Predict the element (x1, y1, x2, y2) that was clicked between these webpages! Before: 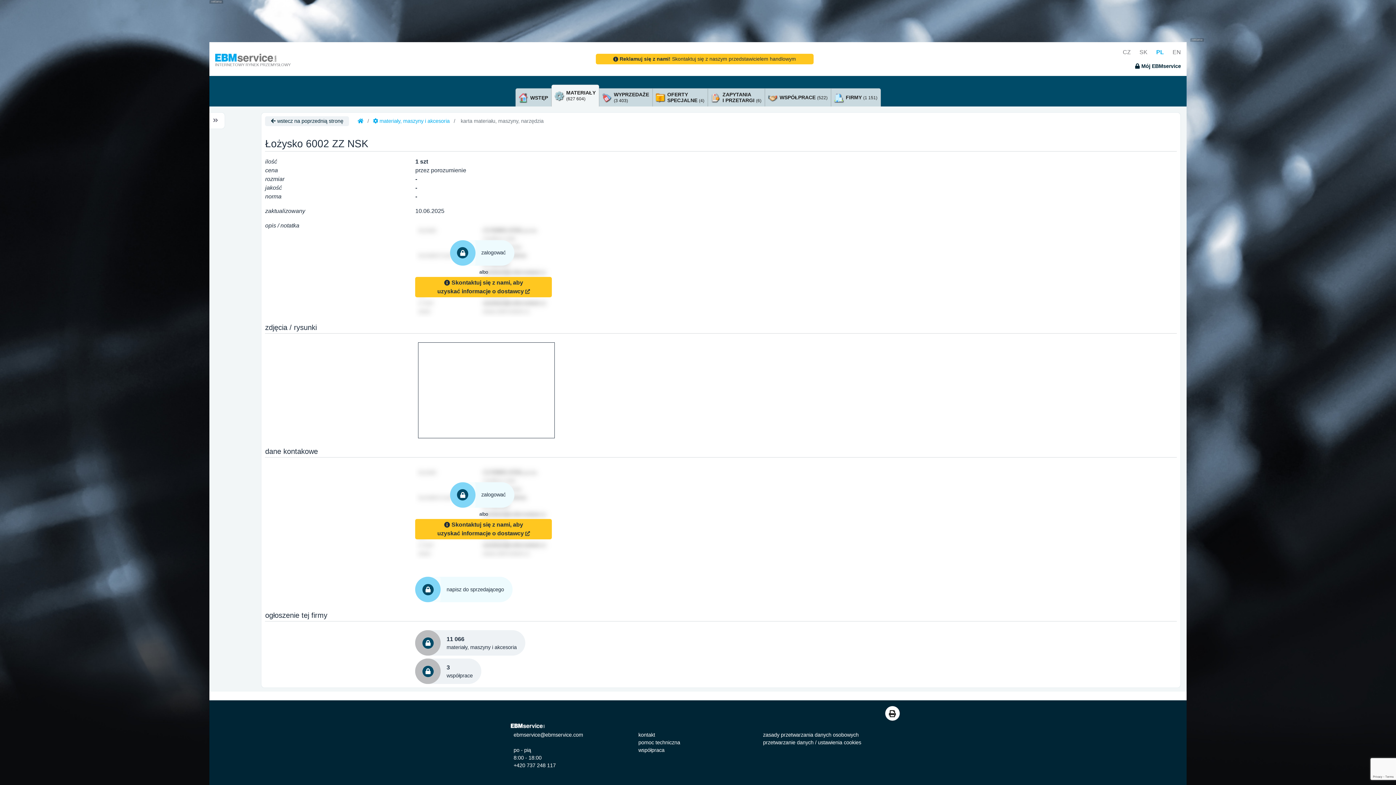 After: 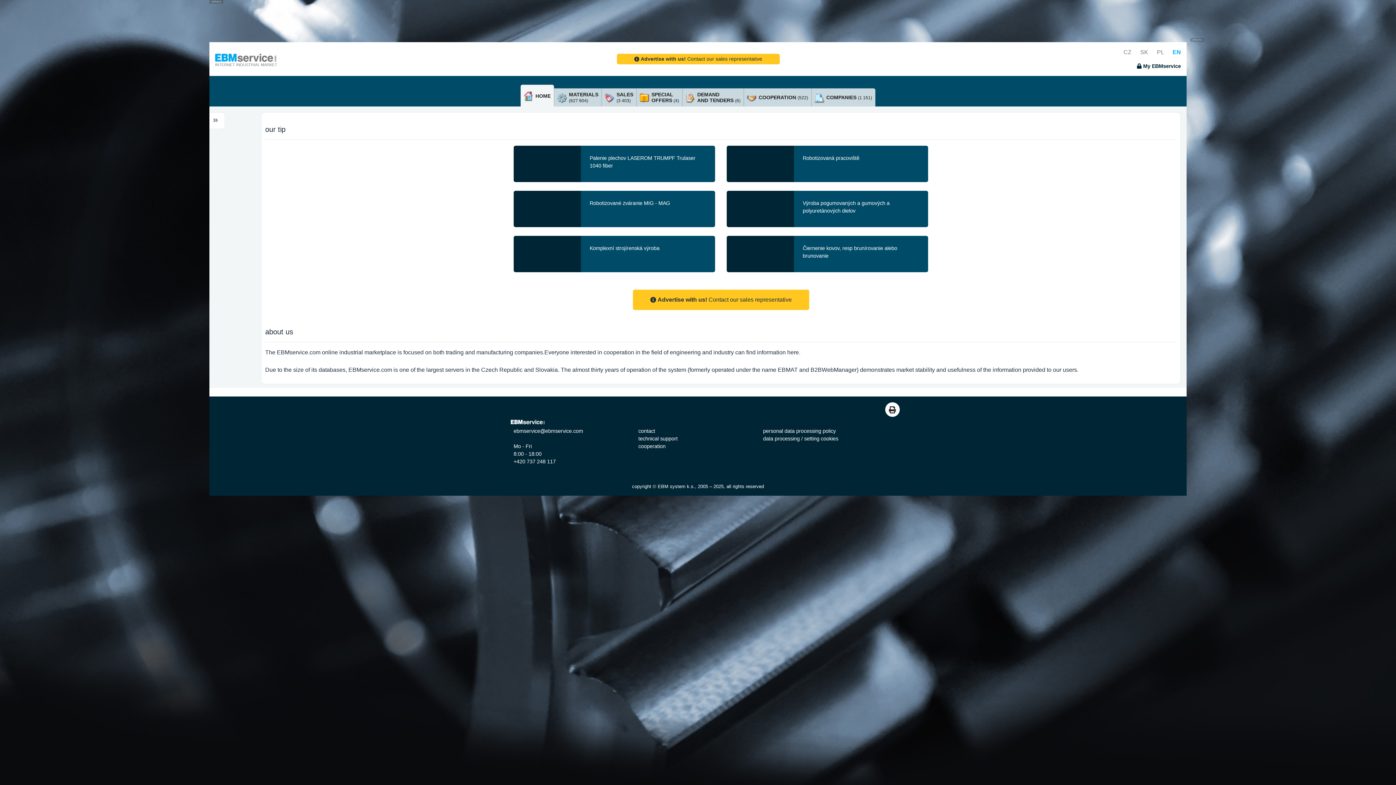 Action: label: EN bbox: (1172, 48, 1181, 55)